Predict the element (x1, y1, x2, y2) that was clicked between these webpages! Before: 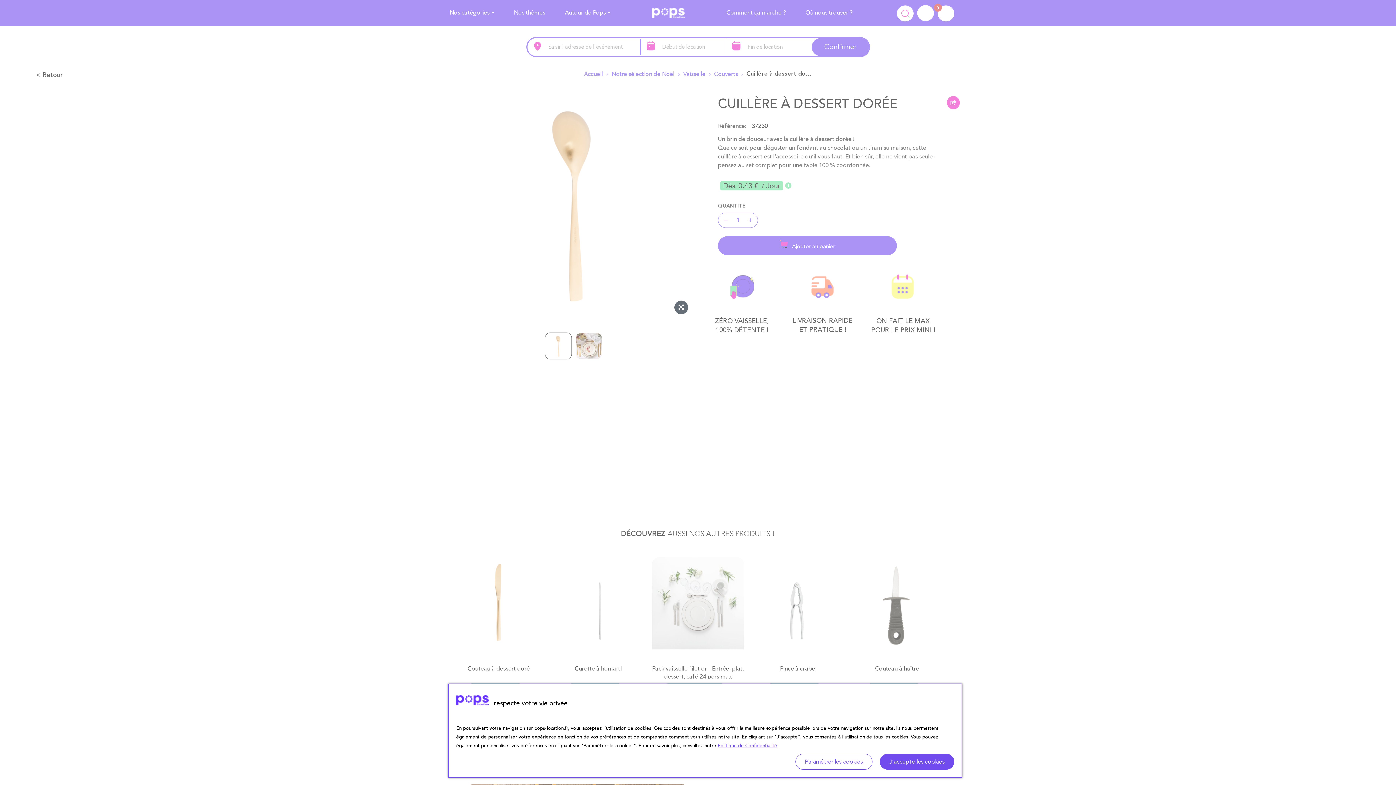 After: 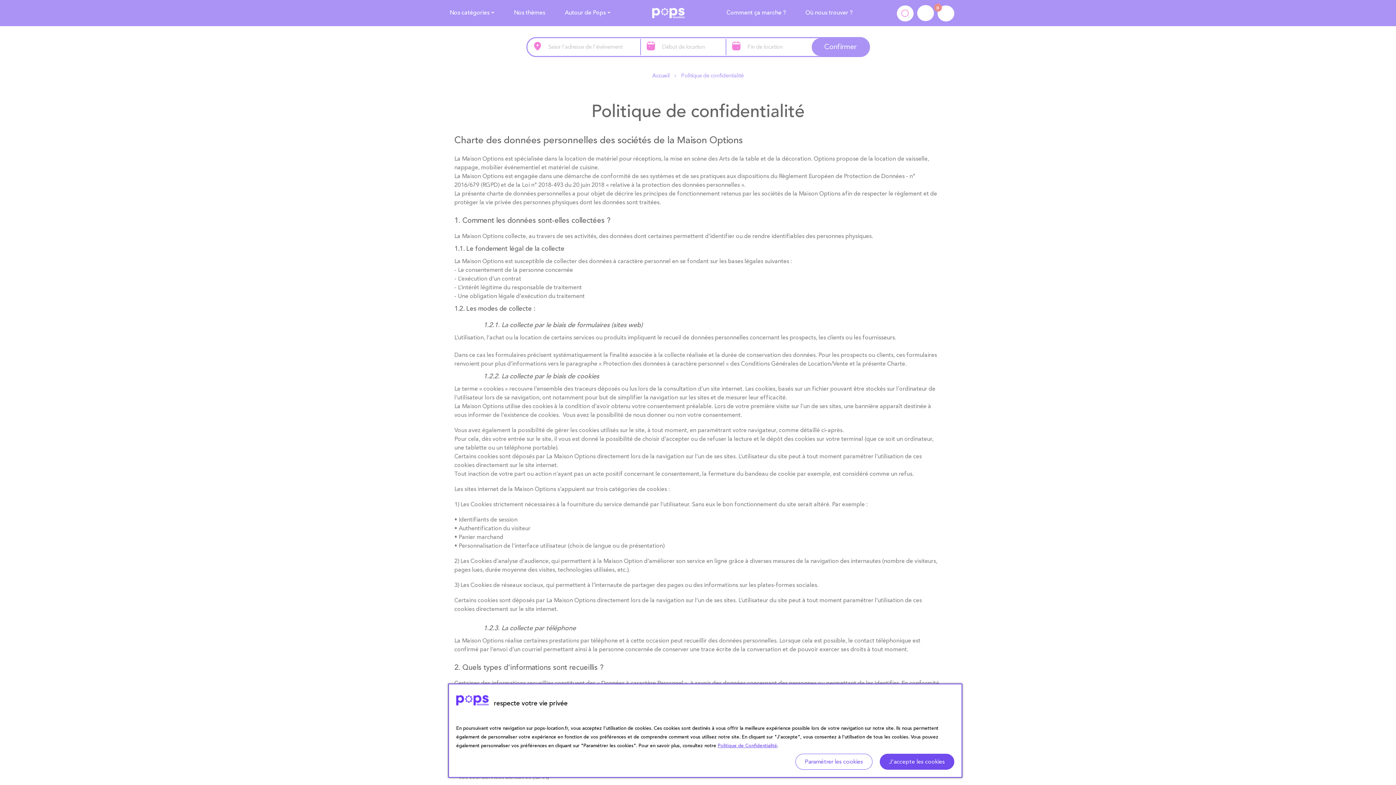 Action: bbox: (717, 742, 777, 749) label: Politique de Confidentialité